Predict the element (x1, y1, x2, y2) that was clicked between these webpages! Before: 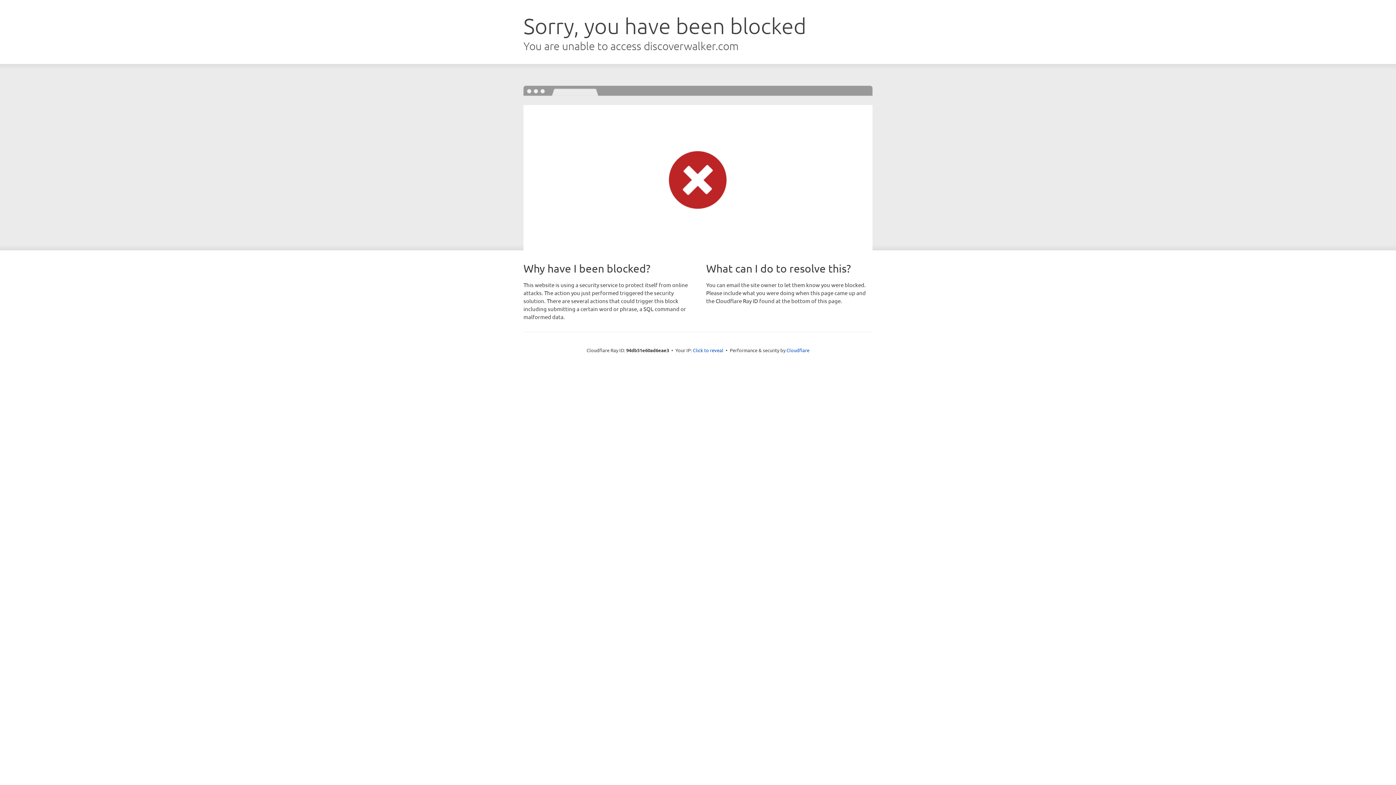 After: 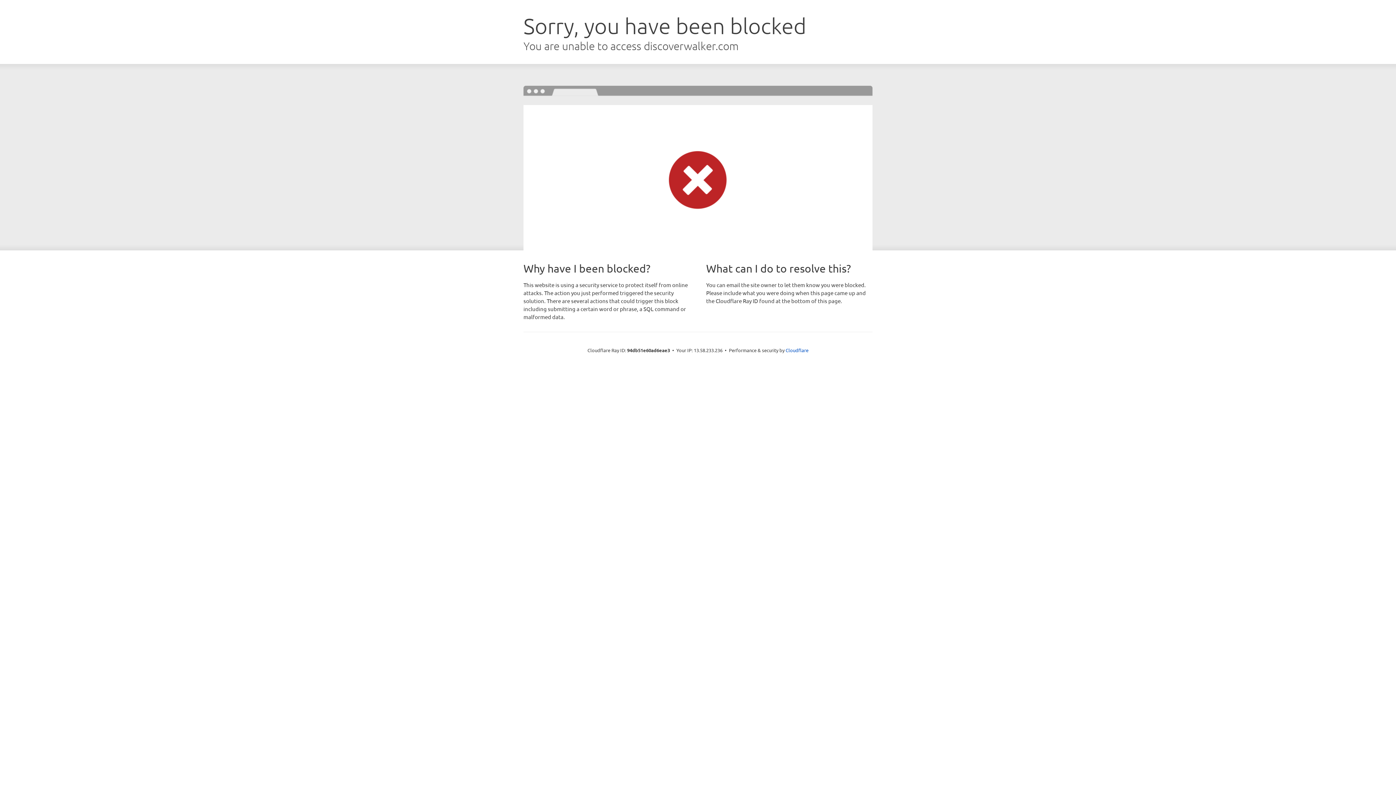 Action: bbox: (693, 346, 723, 353) label: Click to reveal